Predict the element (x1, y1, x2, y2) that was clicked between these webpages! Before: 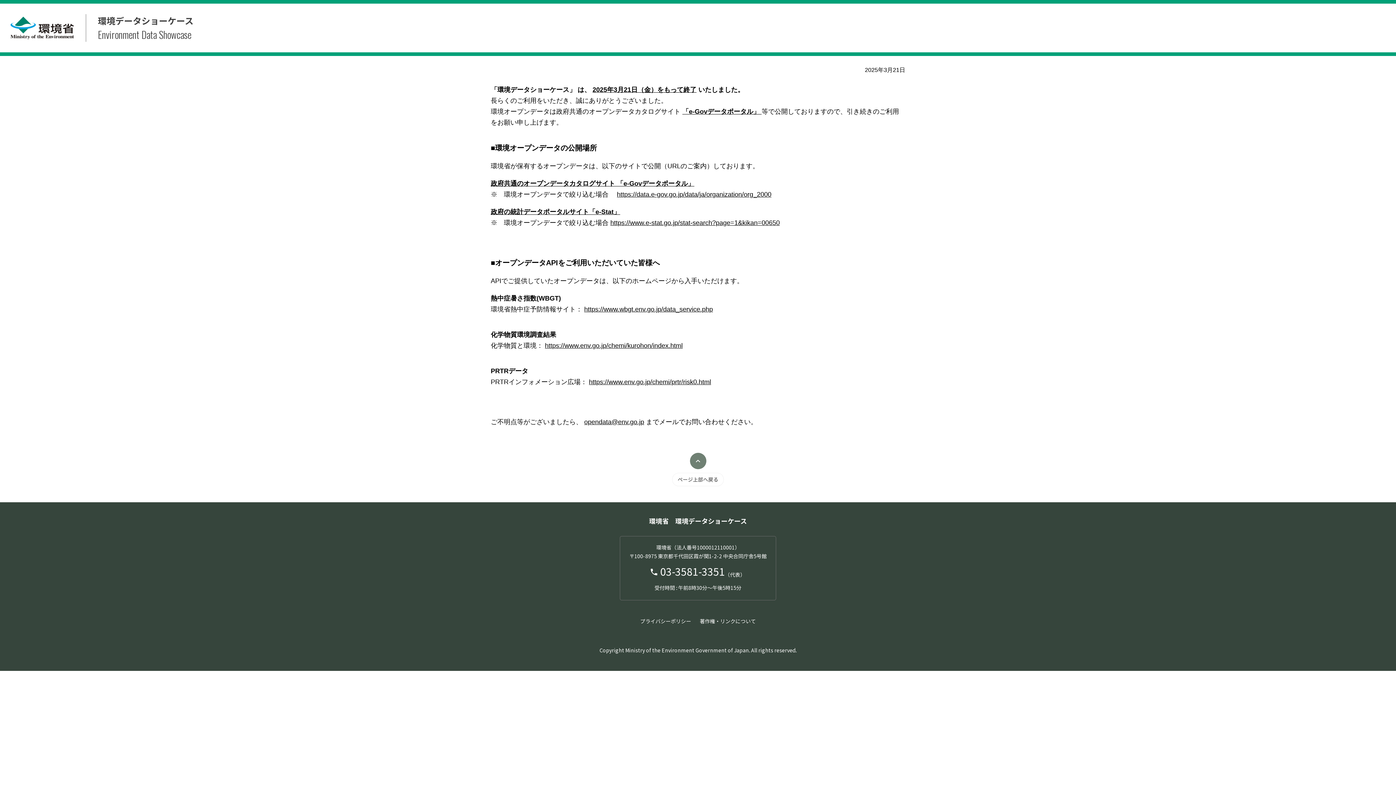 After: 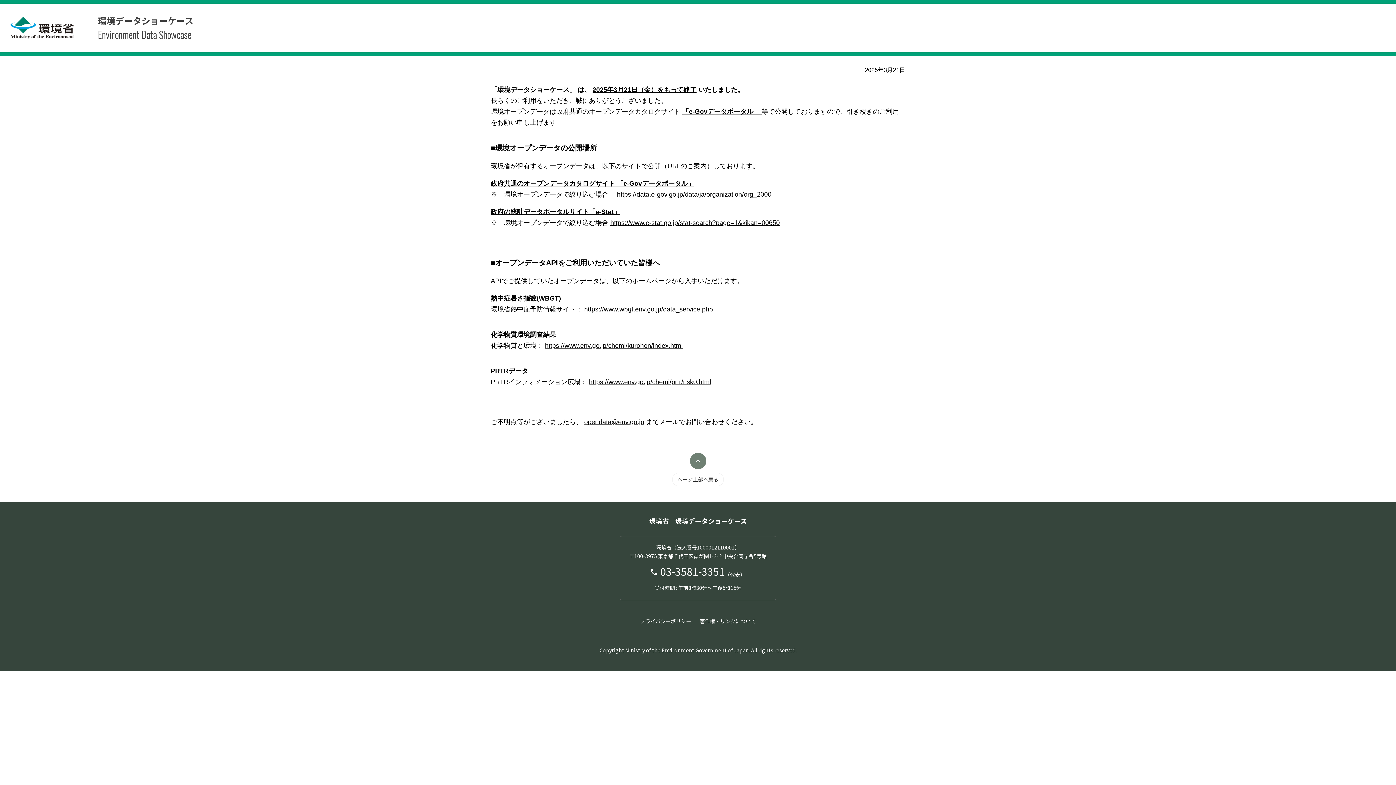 Action: label: 「e-Govデータポータル」  bbox: (682, 108, 761, 115)